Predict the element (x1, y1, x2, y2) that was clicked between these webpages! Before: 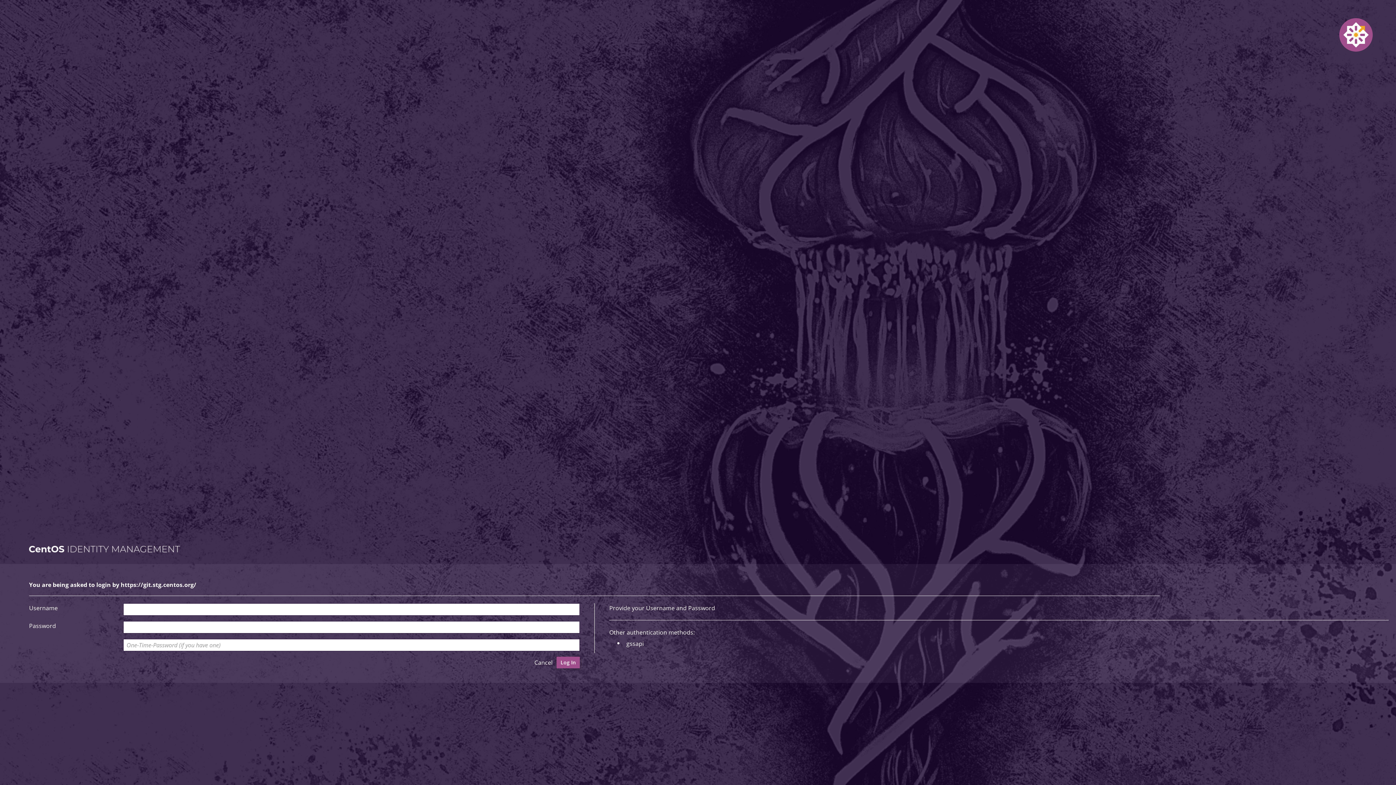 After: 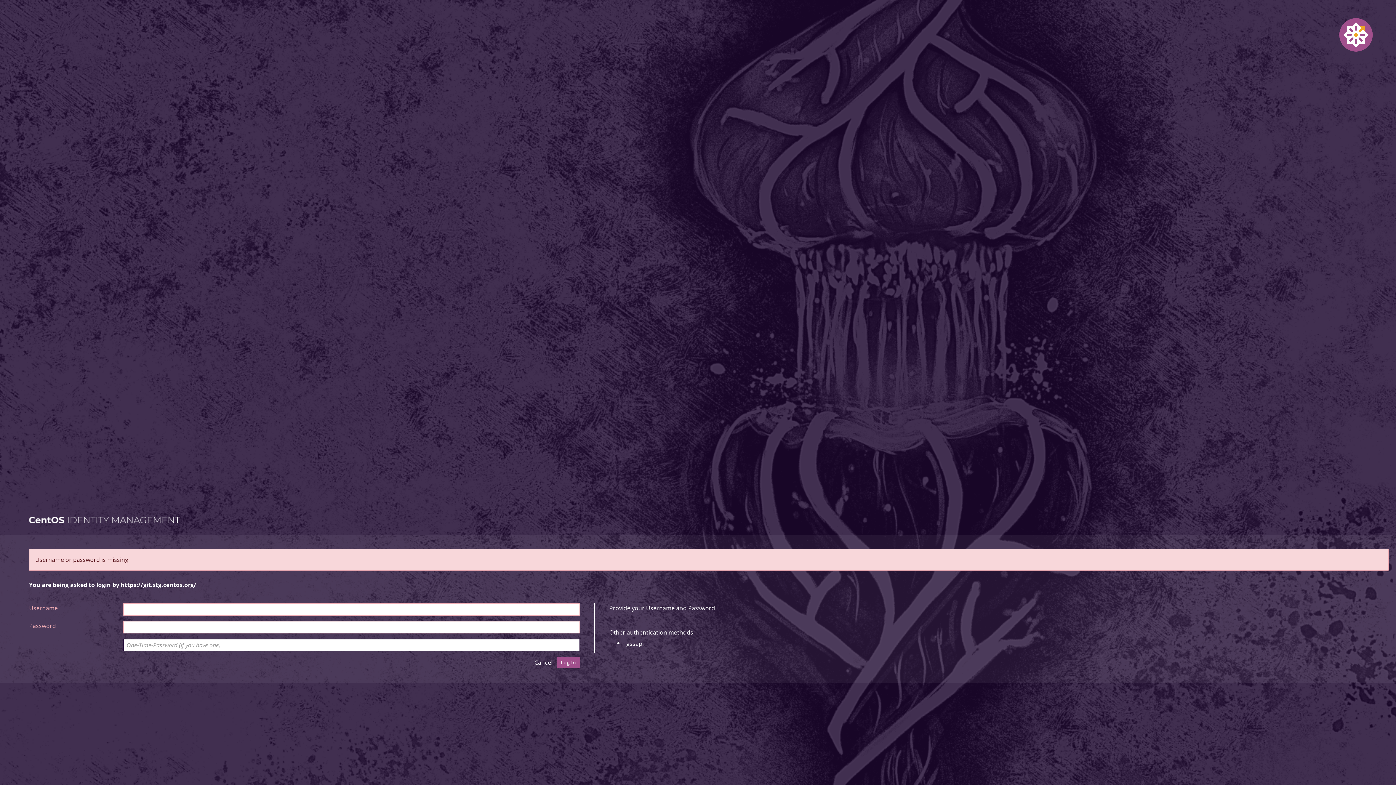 Action: bbox: (556, 657, 579, 668) label: Log In